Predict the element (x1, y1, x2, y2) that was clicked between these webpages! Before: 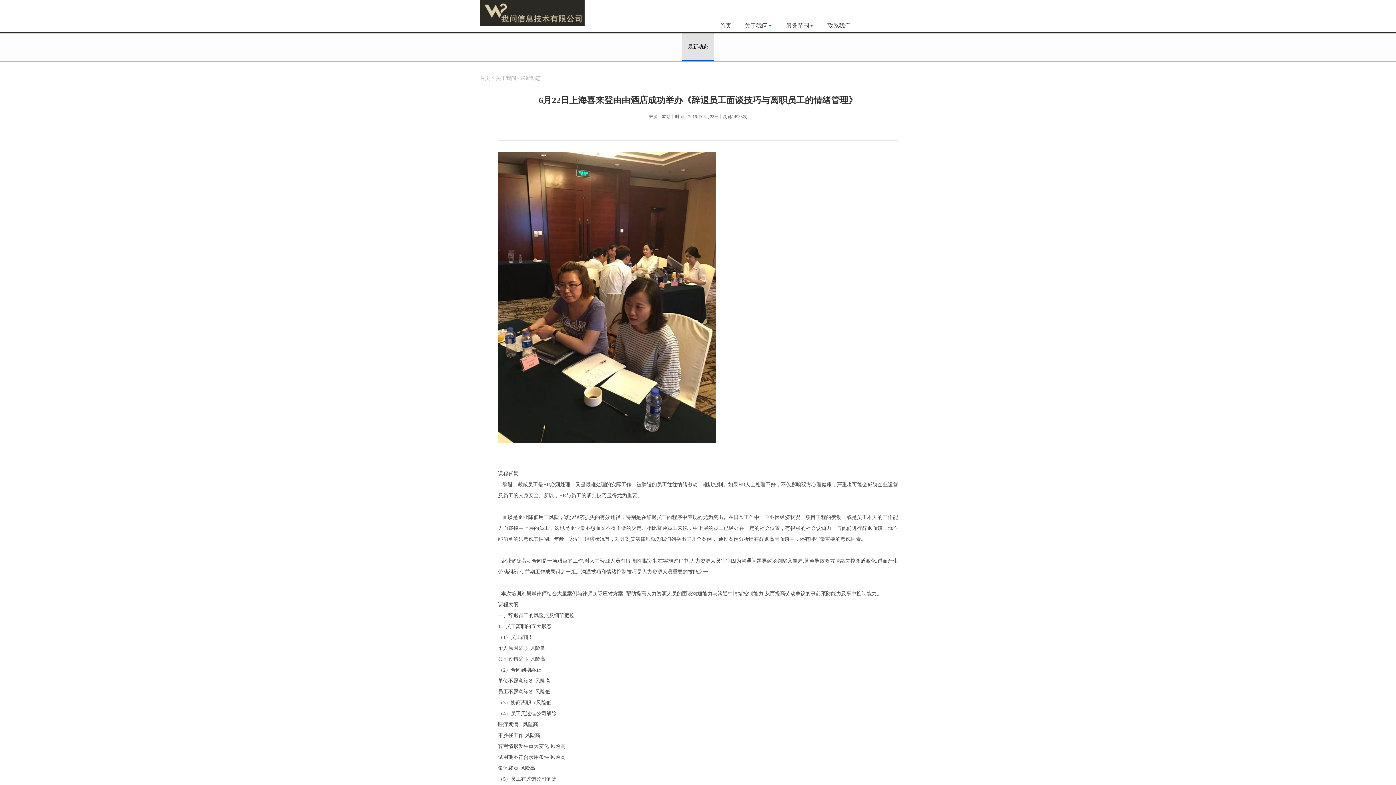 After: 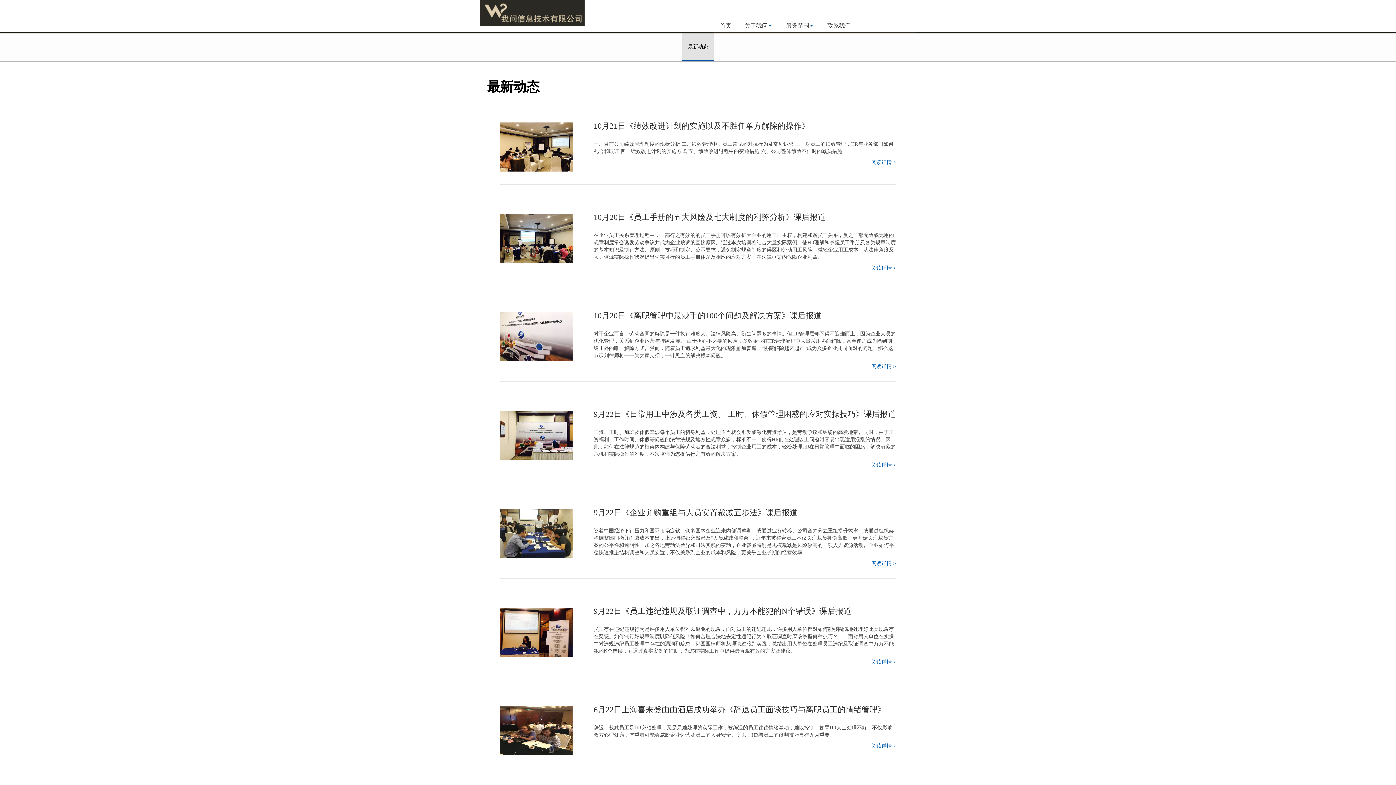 Action: label: 关于我问 bbox: (744, 22, 768, 28)